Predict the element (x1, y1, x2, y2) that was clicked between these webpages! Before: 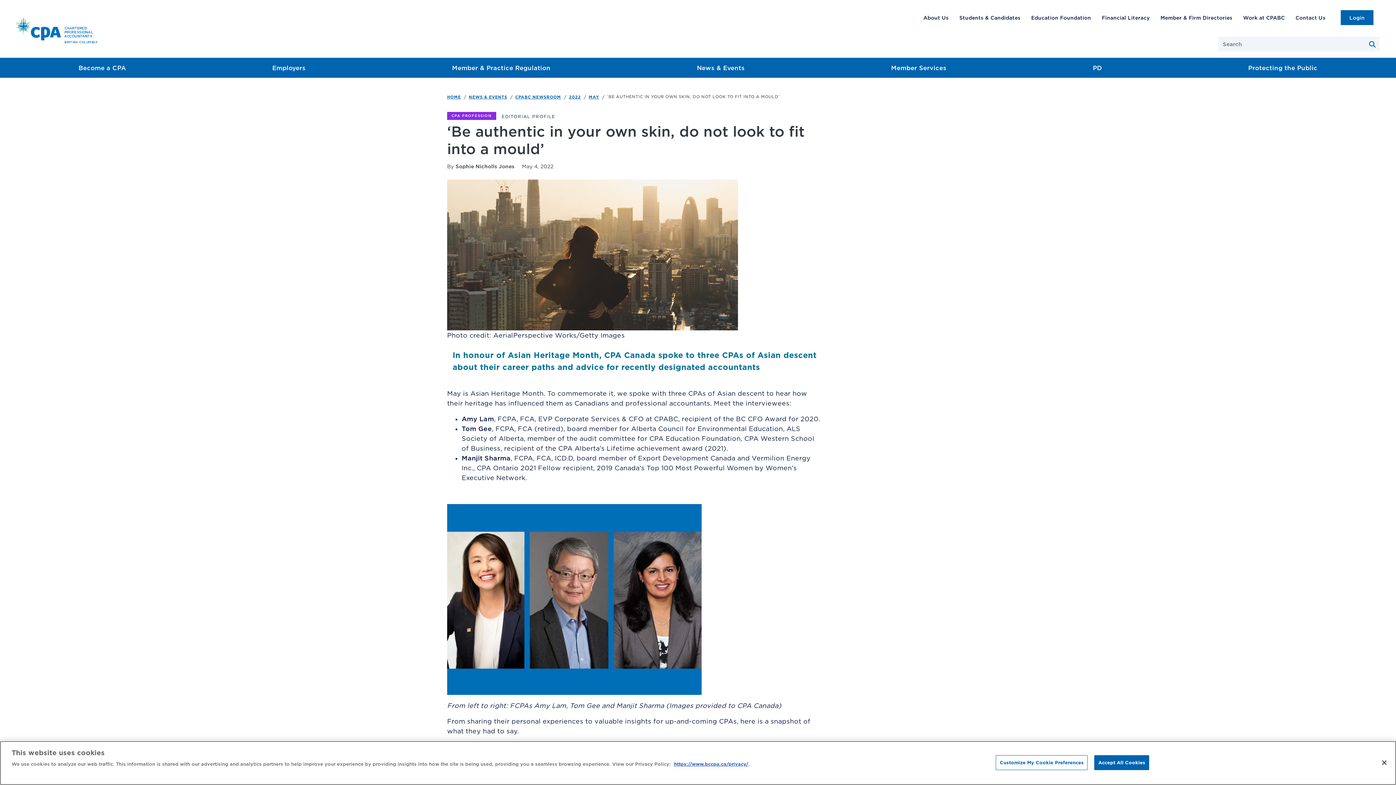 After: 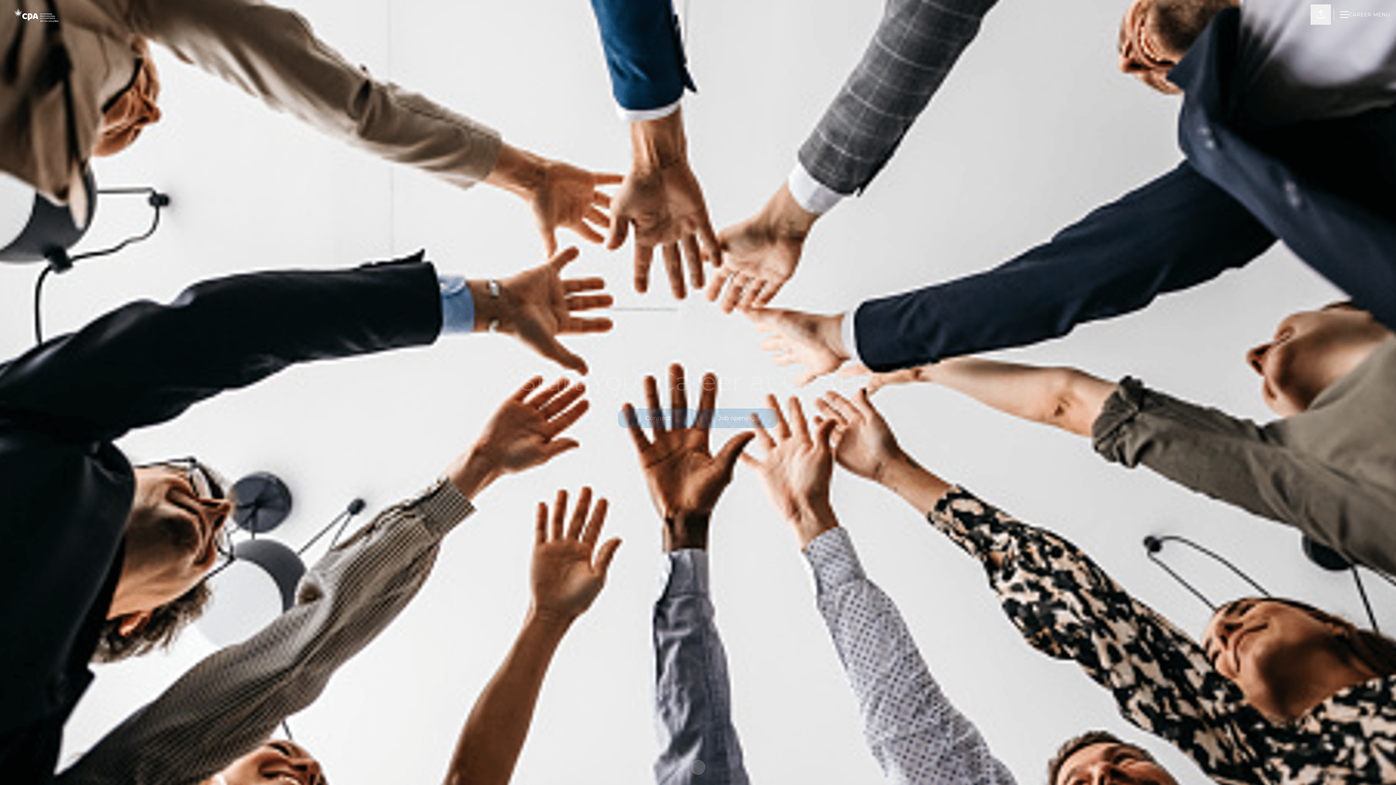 Action: bbox: (1241, 10, 1286, 24) label: Work at CPABC